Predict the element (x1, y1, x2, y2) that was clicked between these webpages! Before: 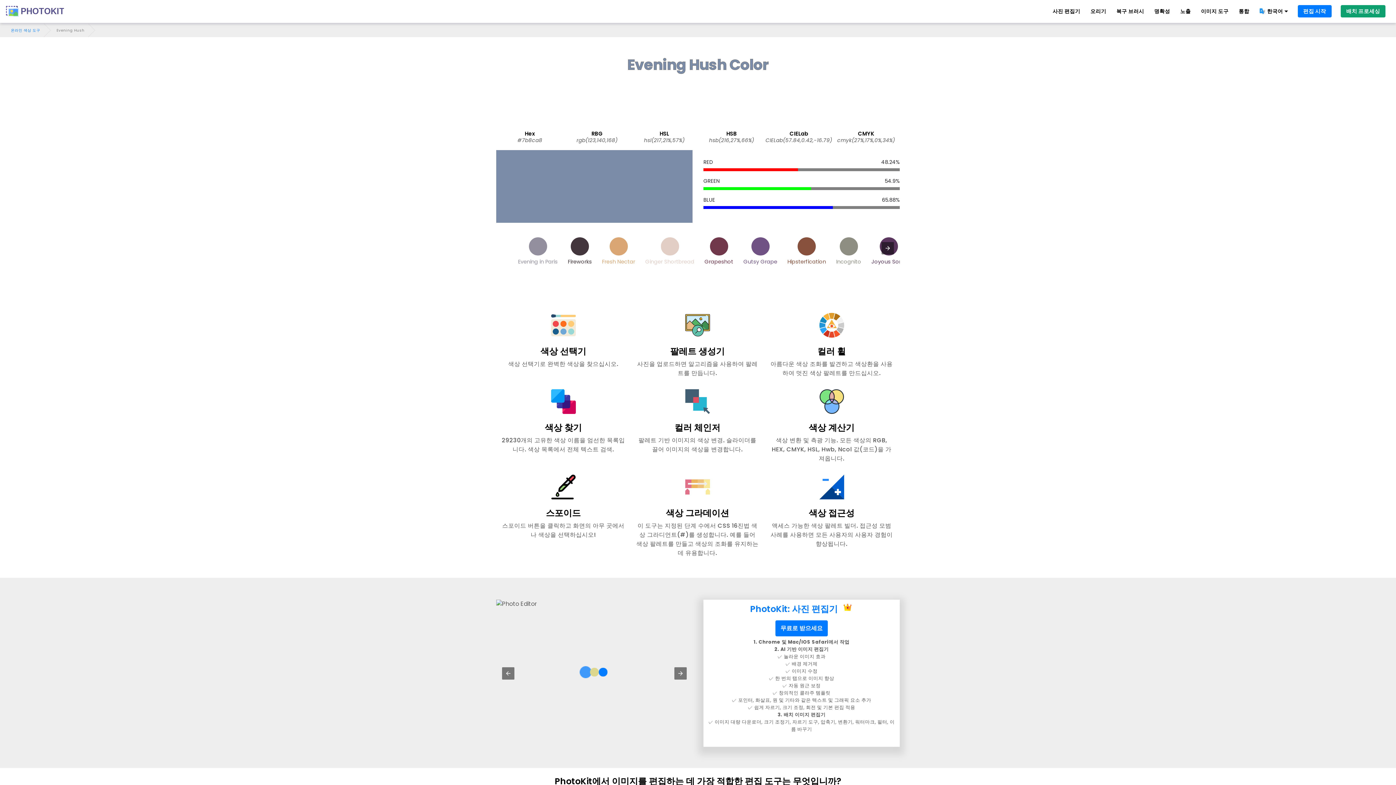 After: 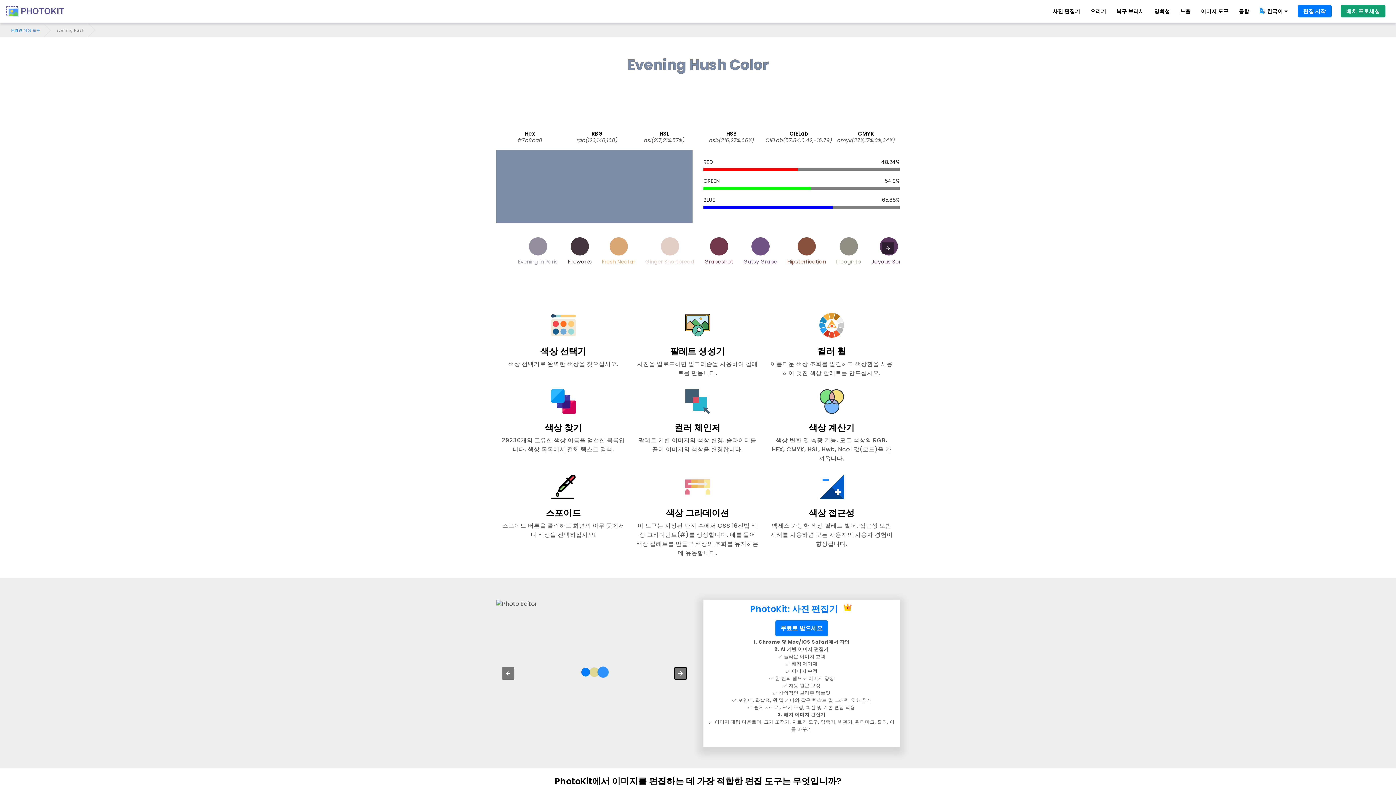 Action: bbox: (674, 667, 686, 679)